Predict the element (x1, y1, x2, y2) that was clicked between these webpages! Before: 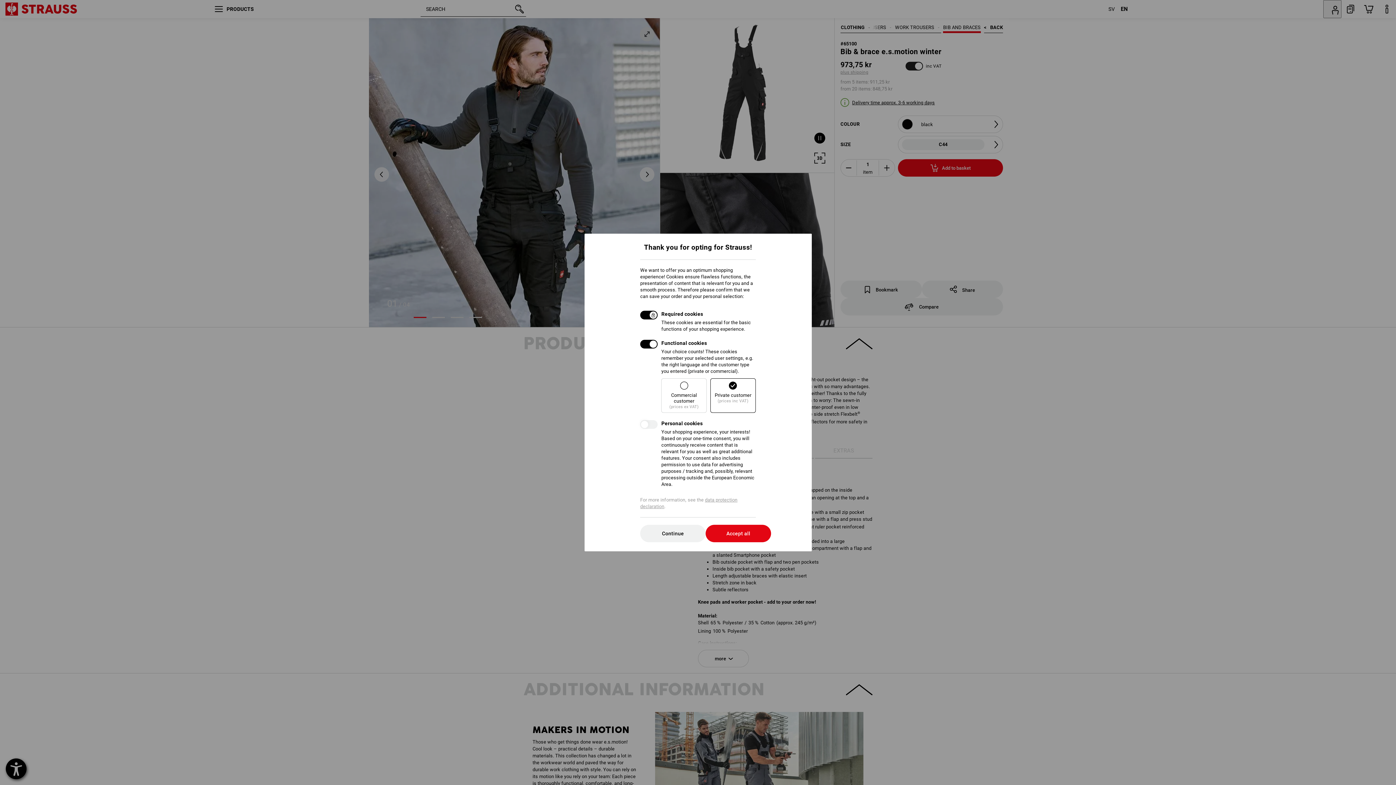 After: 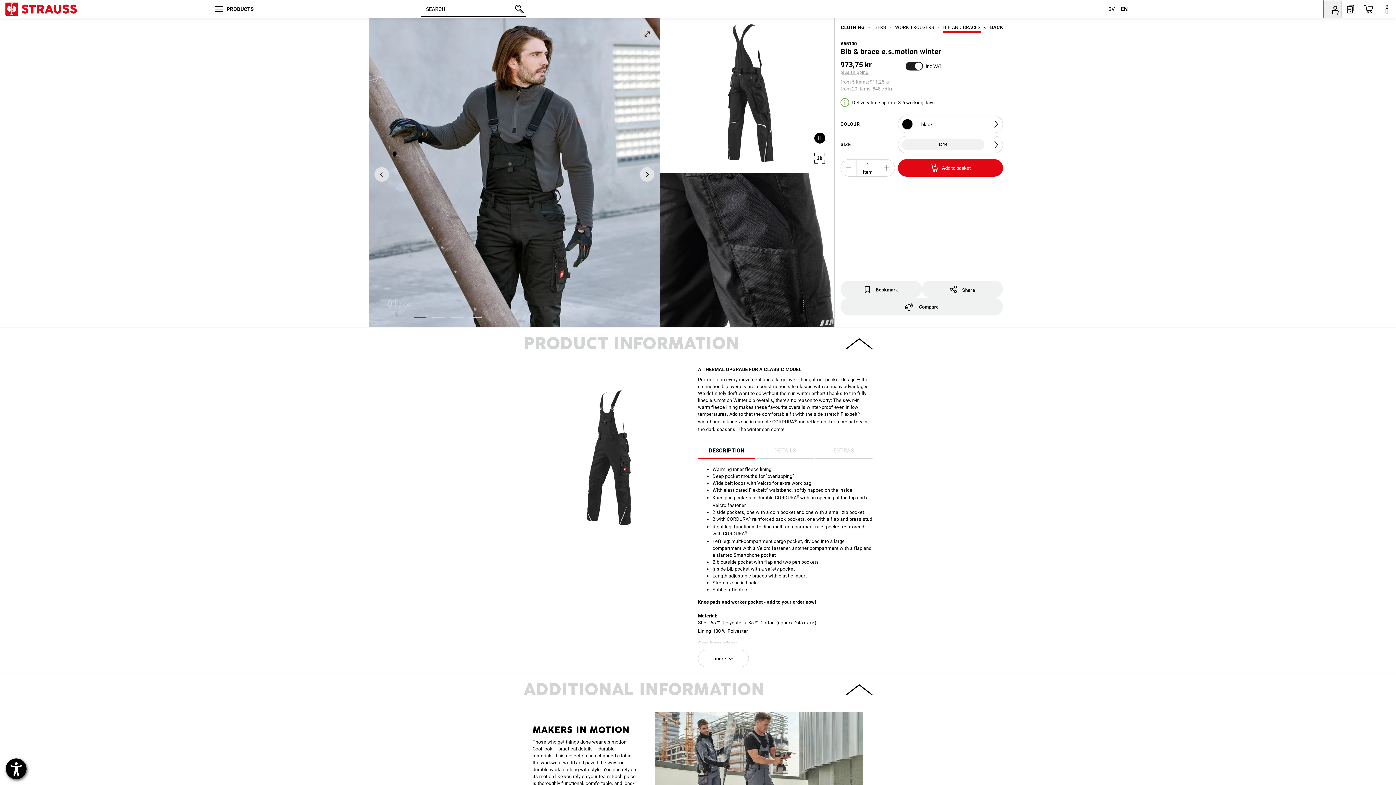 Action: bbox: (640, 525, 705, 542) label: Continue